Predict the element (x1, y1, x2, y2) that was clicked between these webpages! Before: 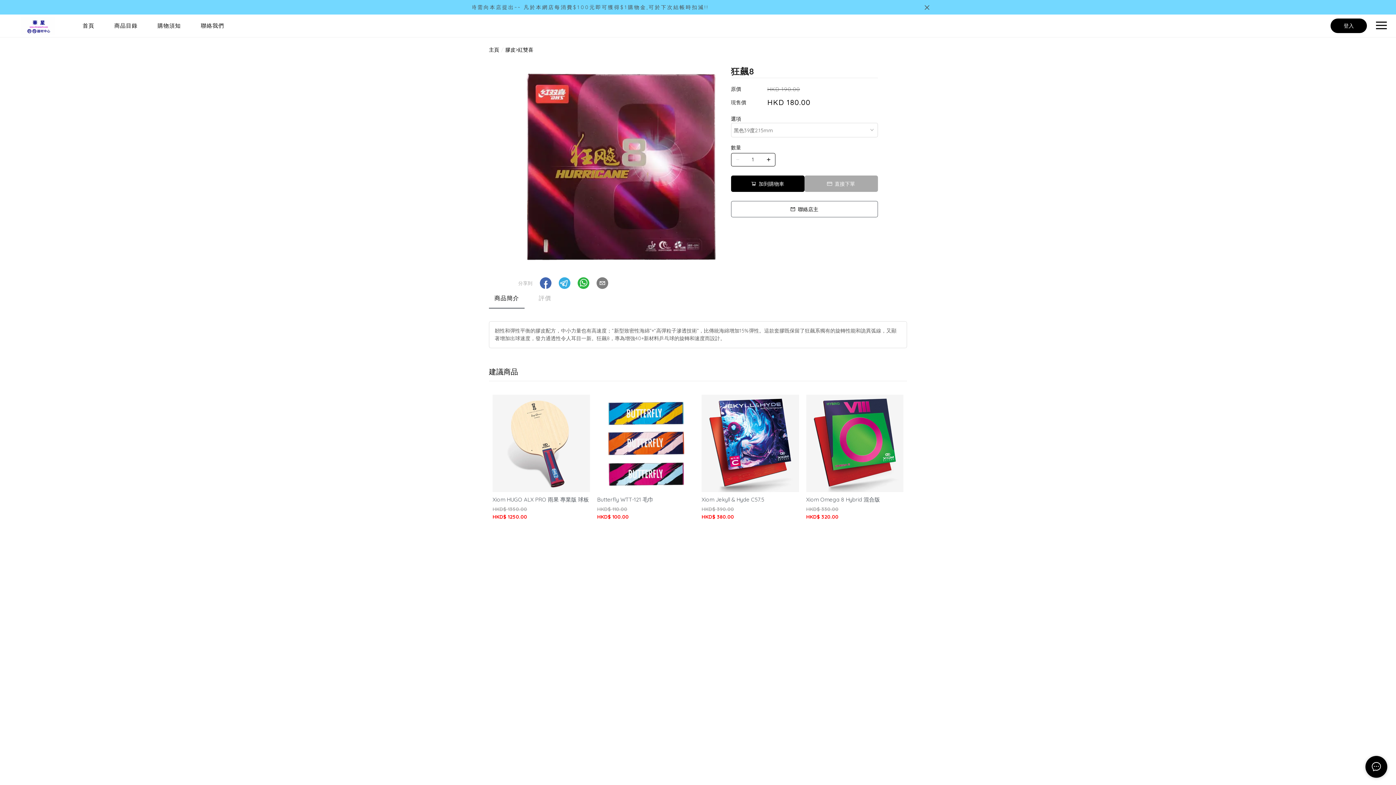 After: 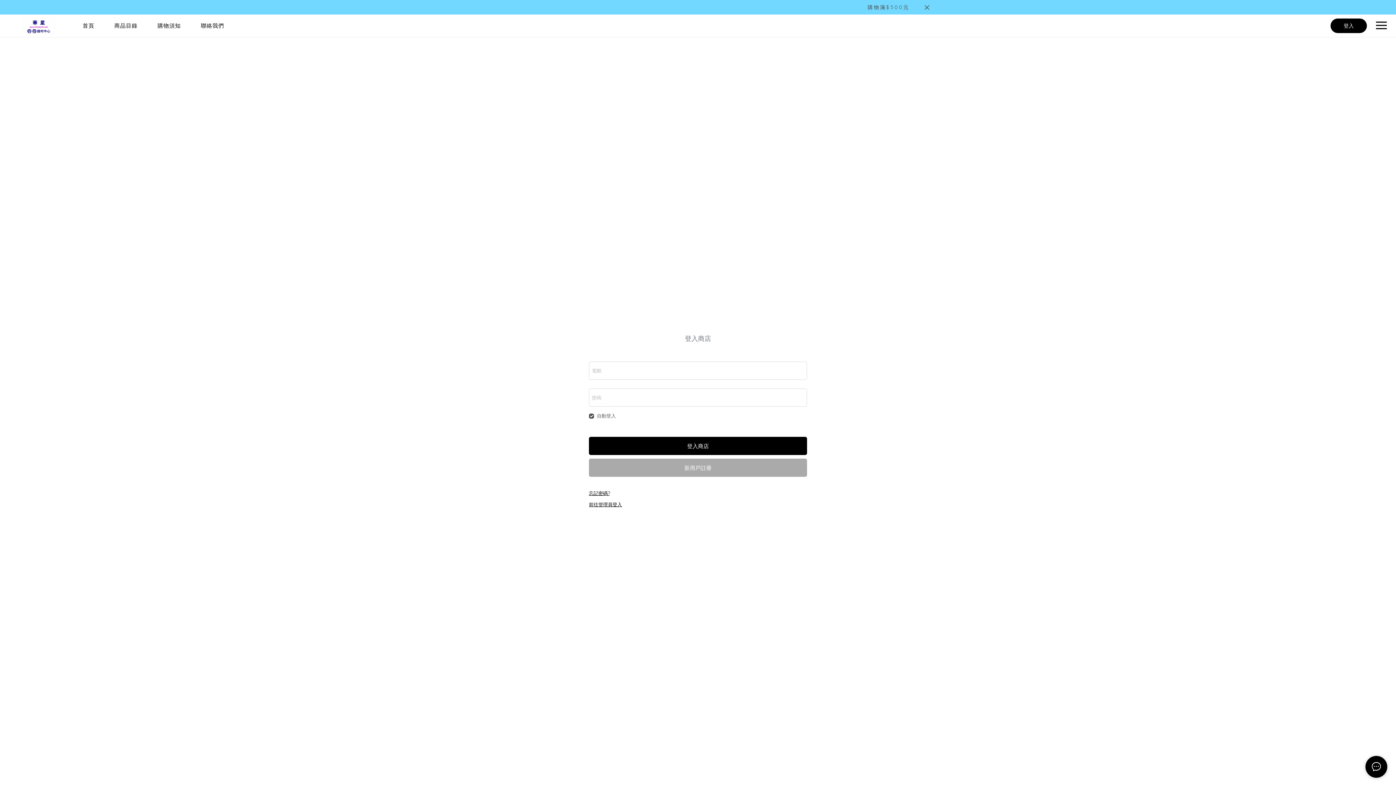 Action: bbox: (1330, 18, 1367, 33) label: 登入